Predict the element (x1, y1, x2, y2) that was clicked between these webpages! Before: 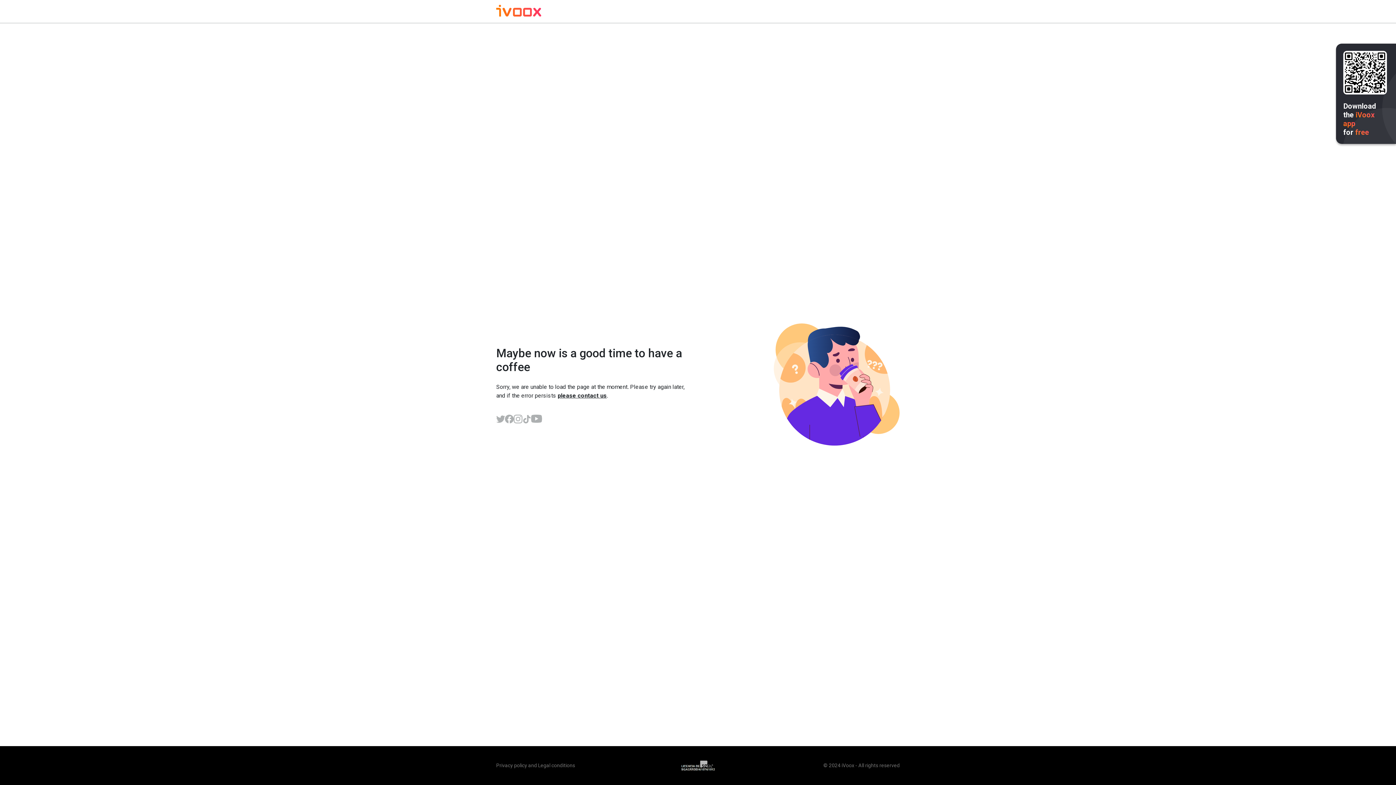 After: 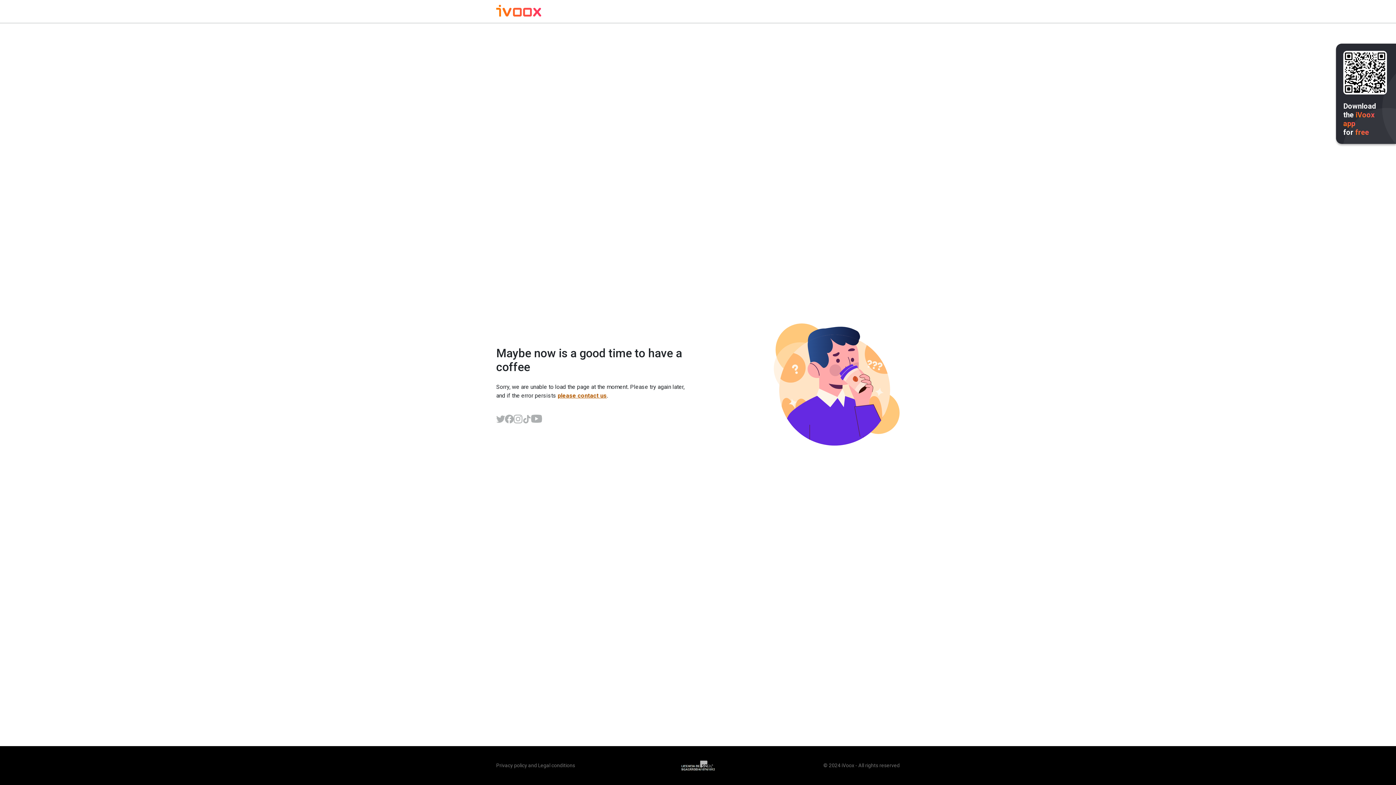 Action: bbox: (557, 392, 606, 399) label: please contact us